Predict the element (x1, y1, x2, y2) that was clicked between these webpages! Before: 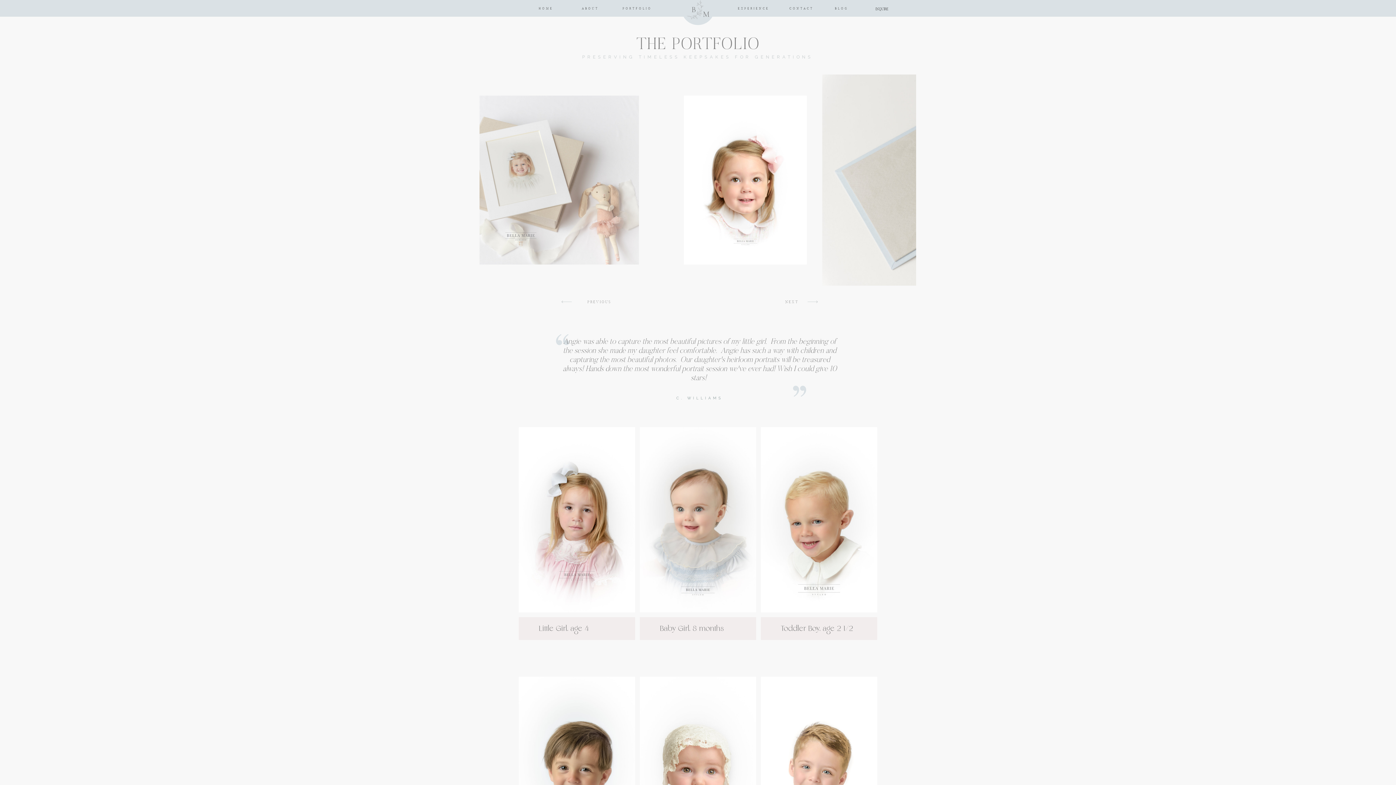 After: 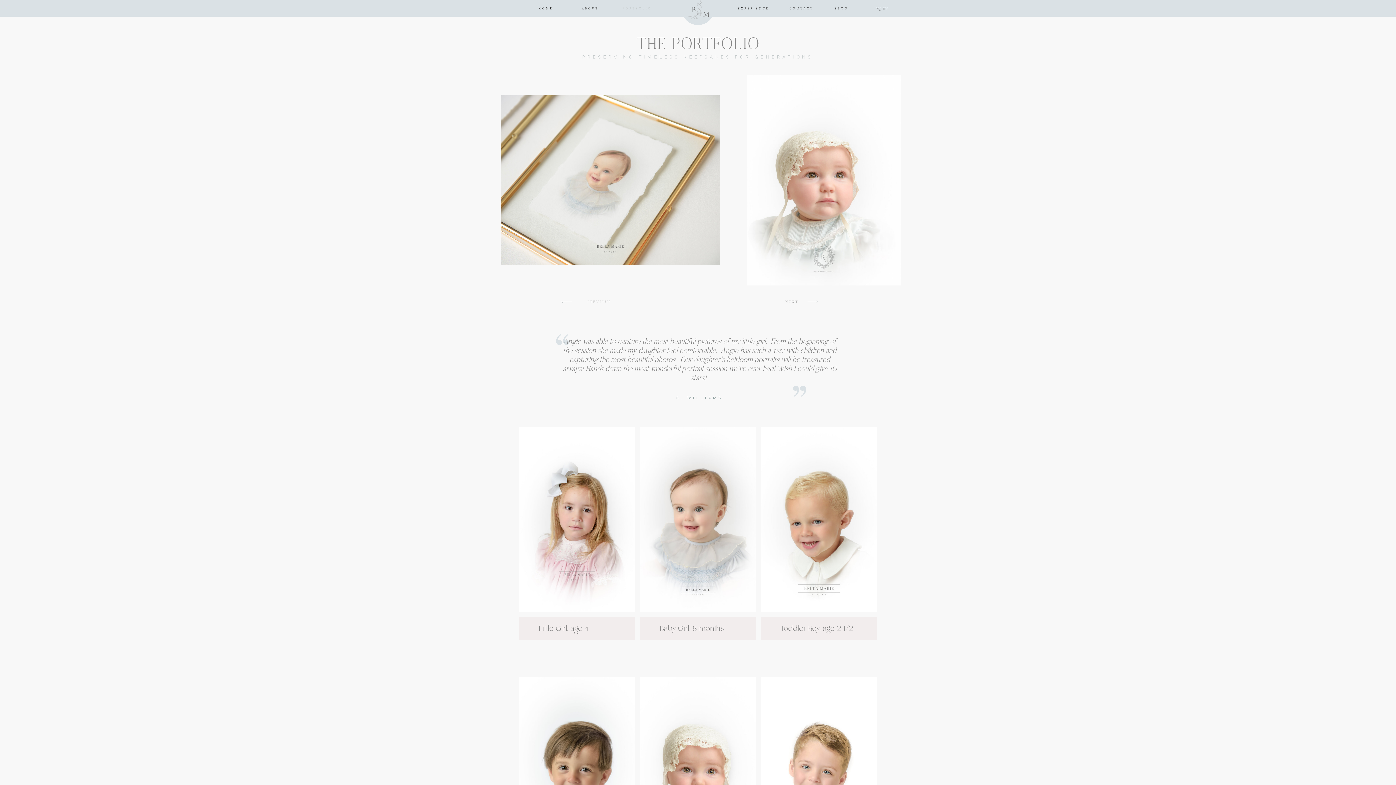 Action: bbox: (615, 6, 659, 13) label: PORTFOLIO